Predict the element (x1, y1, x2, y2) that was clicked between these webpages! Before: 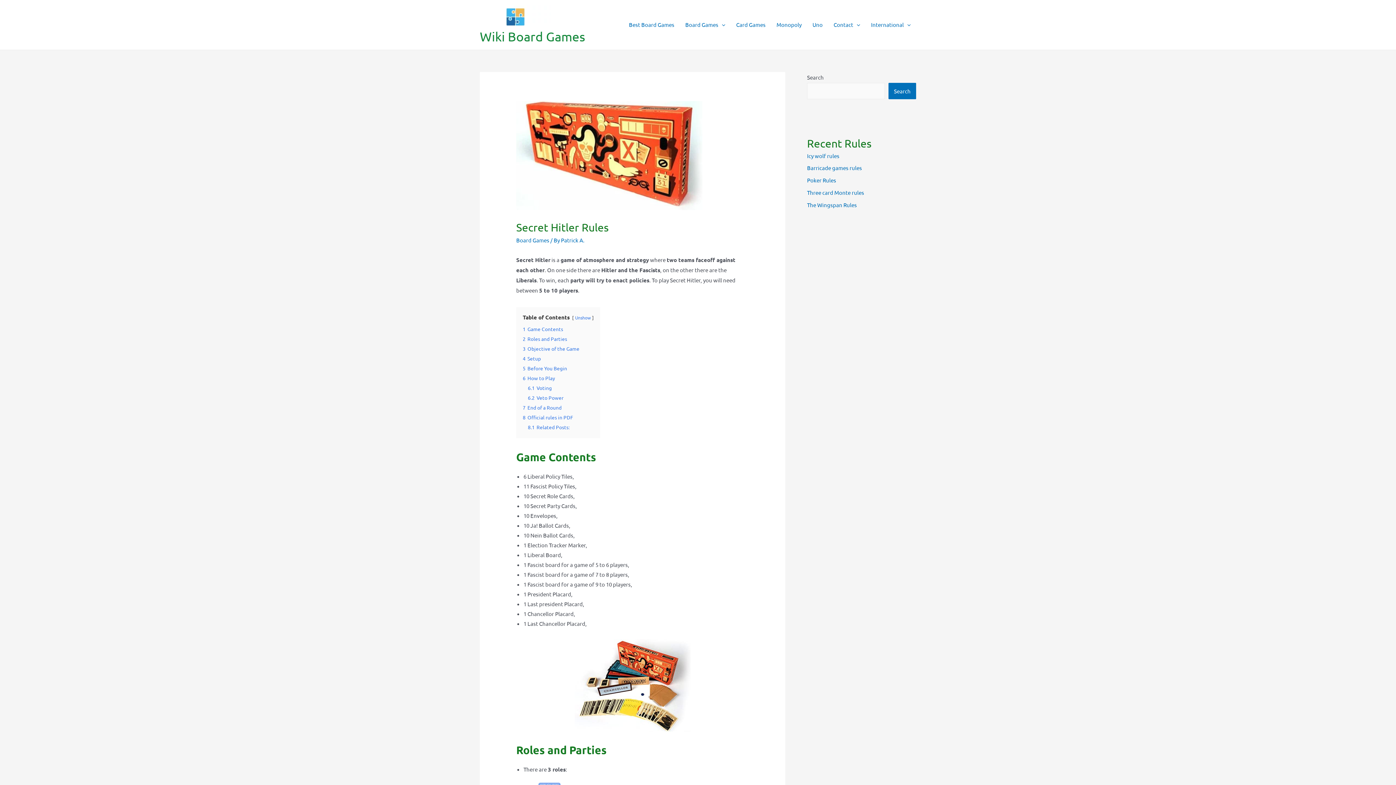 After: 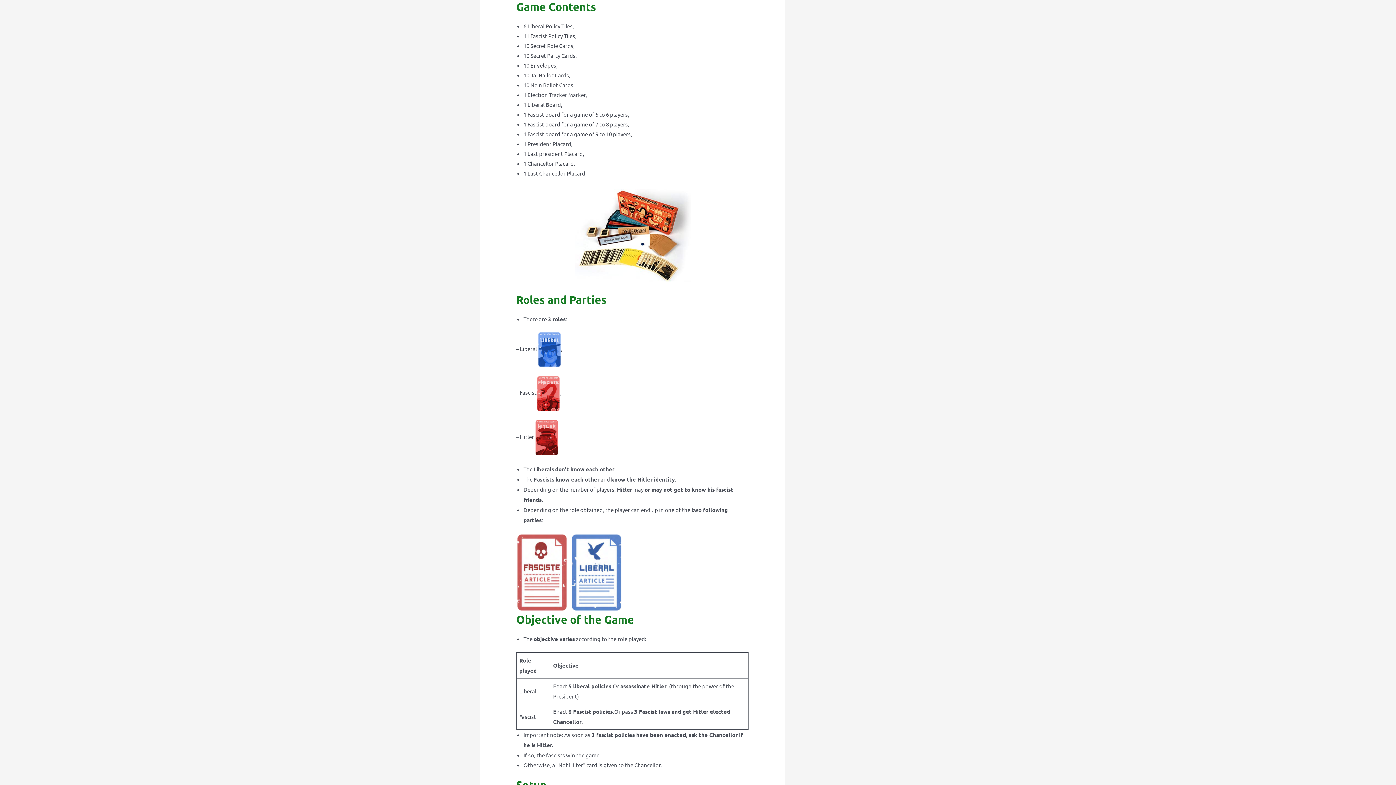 Action: bbox: (522, 325, 563, 332) label: 1 Game Contents